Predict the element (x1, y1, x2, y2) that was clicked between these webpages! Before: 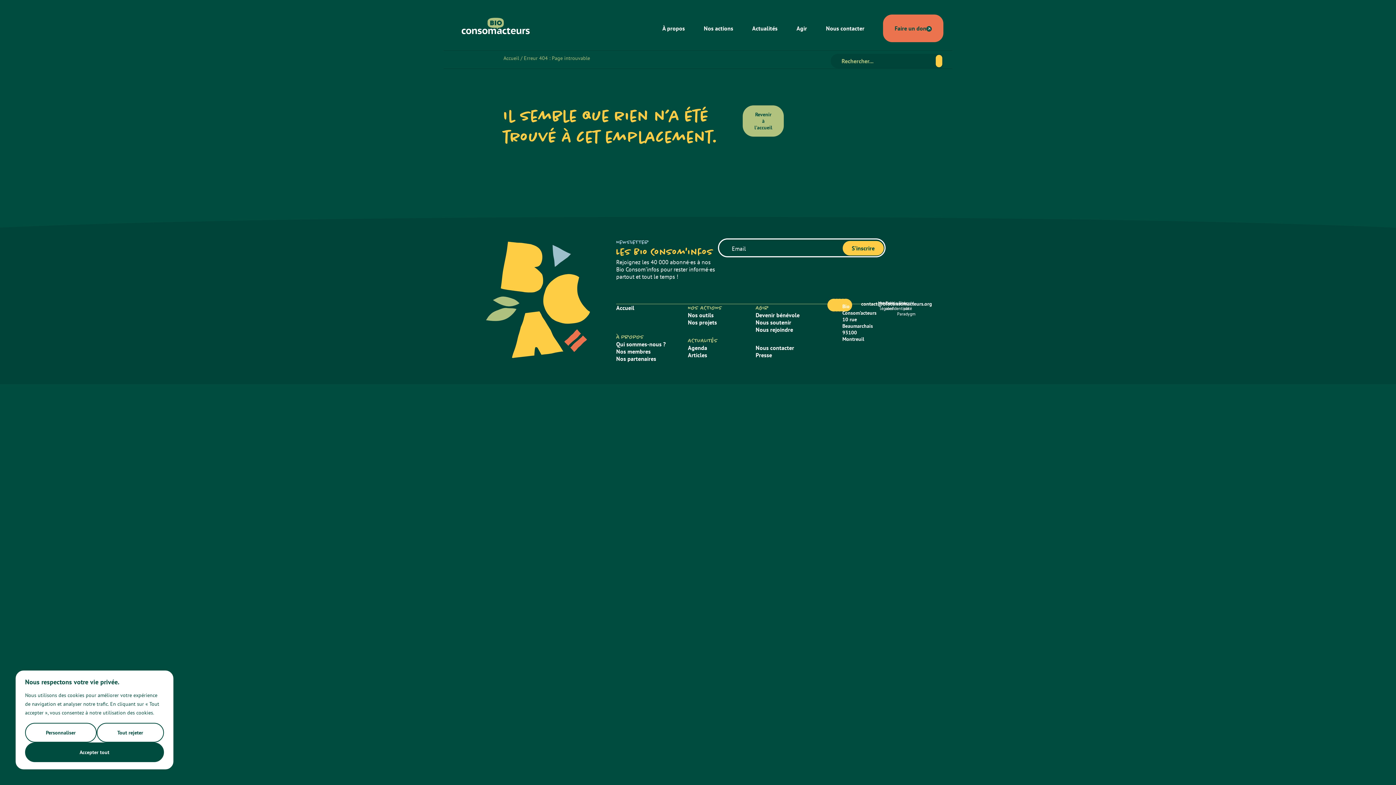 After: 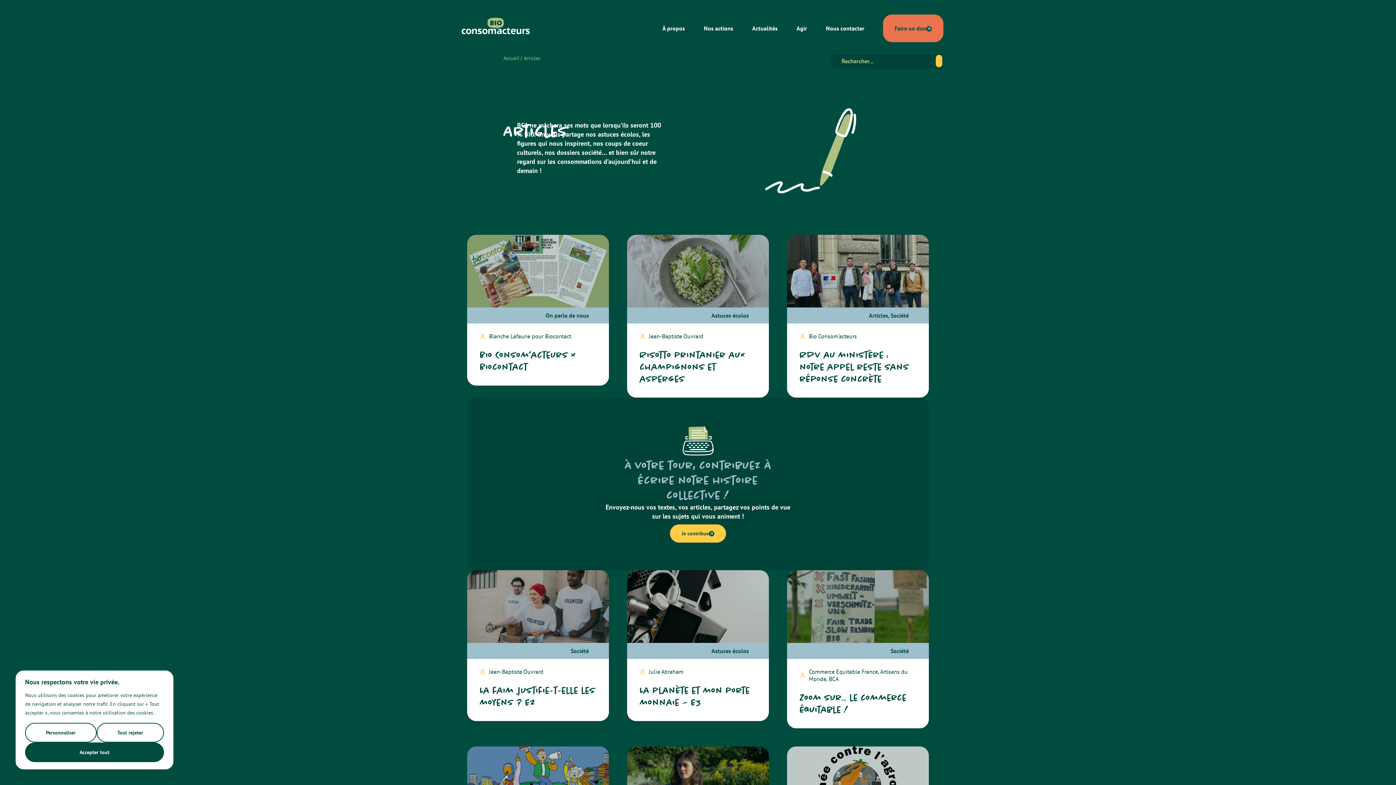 Action: label: Articles bbox: (688, 351, 707, 358)